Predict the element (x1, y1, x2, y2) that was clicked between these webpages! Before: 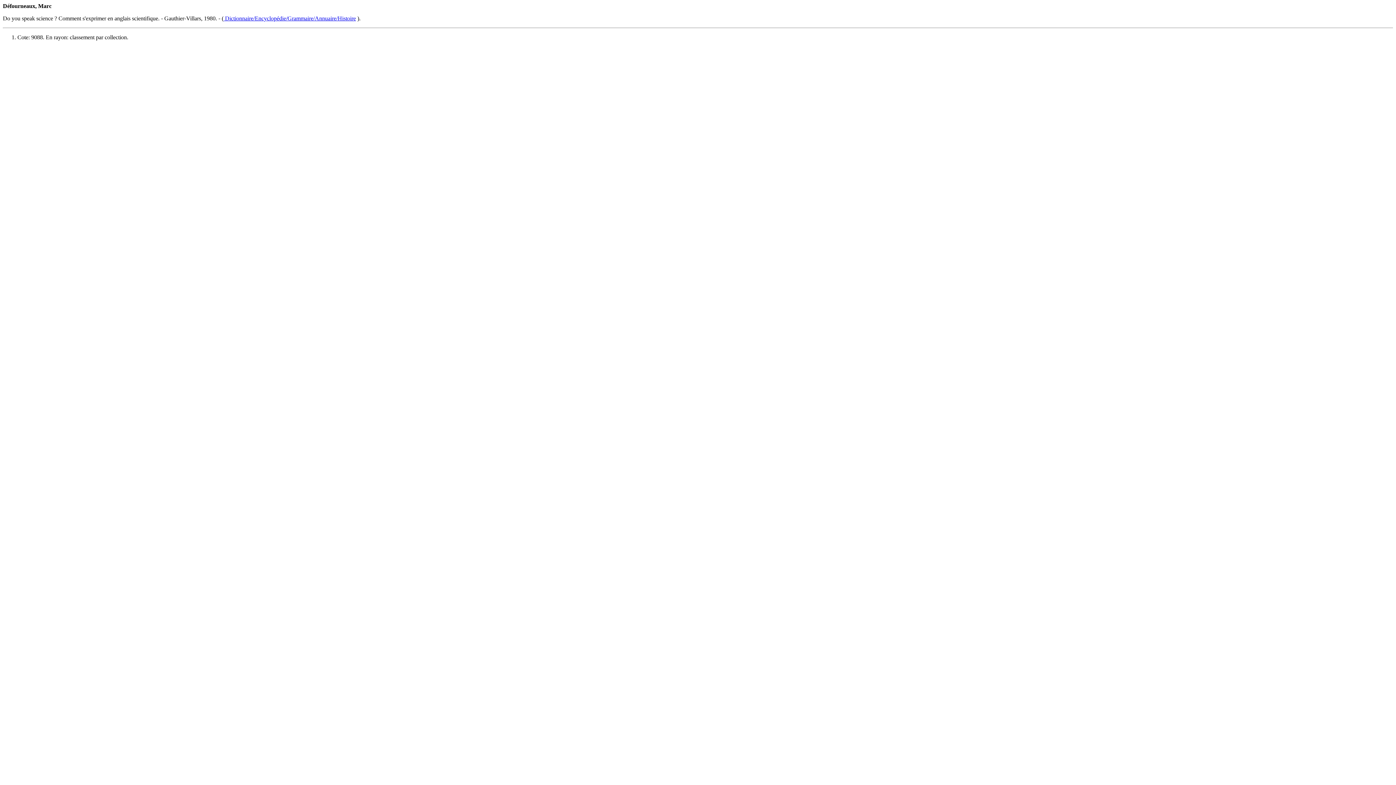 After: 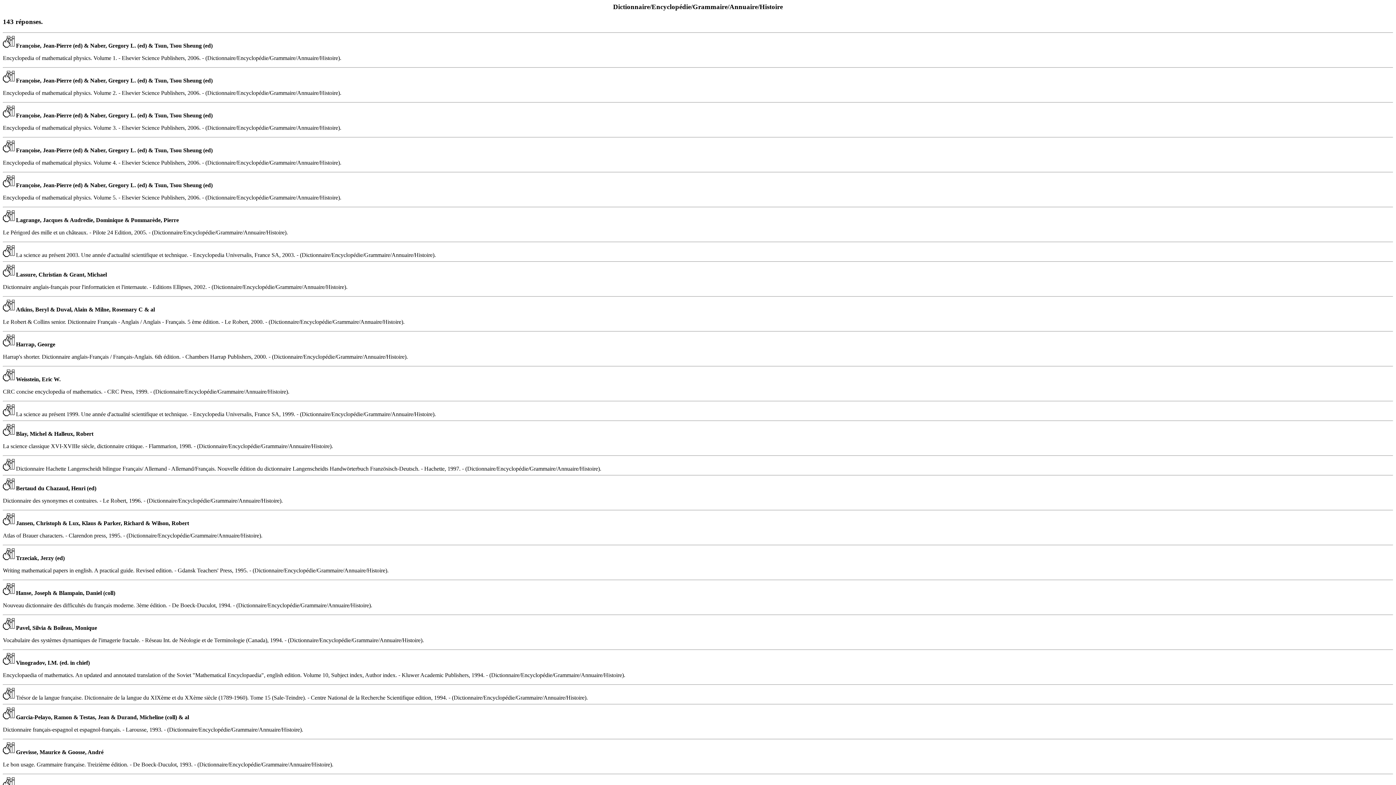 Action: label:  Dictionnaire/Encyclopédie/Grammaire/Annuaire/Histoire bbox: (223, 15, 356, 21)